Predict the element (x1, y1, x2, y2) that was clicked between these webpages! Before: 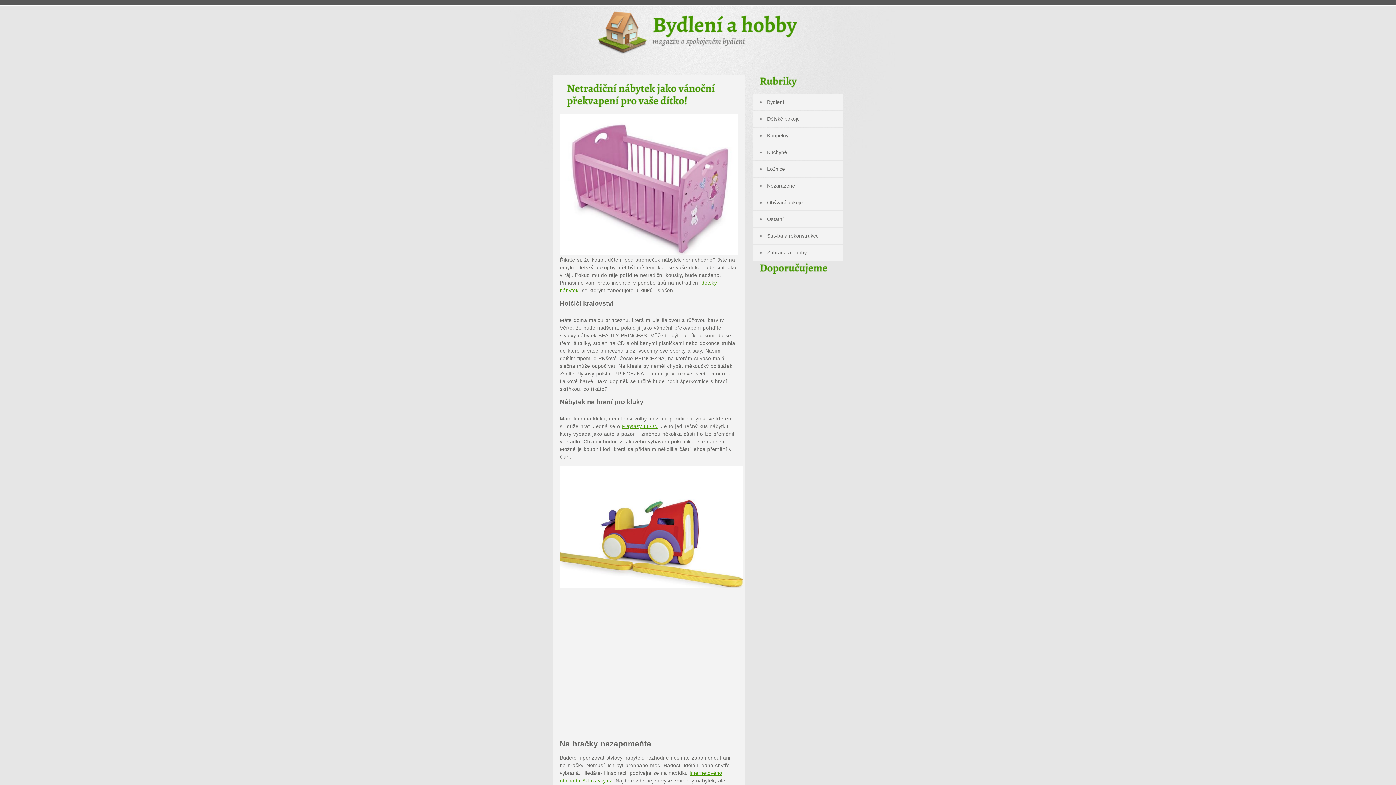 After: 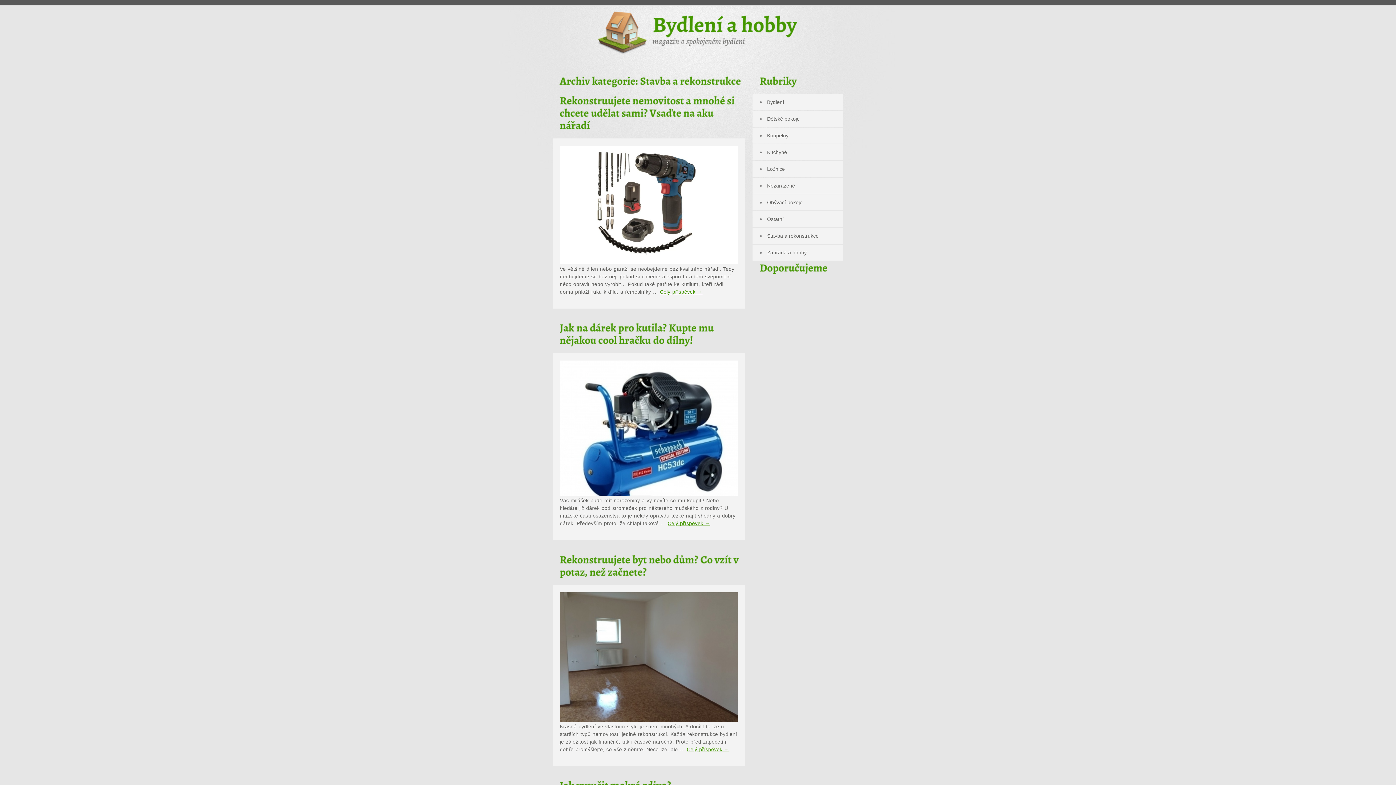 Action: bbox: (752, 228, 843, 244) label: Stavba a rekonstrukce